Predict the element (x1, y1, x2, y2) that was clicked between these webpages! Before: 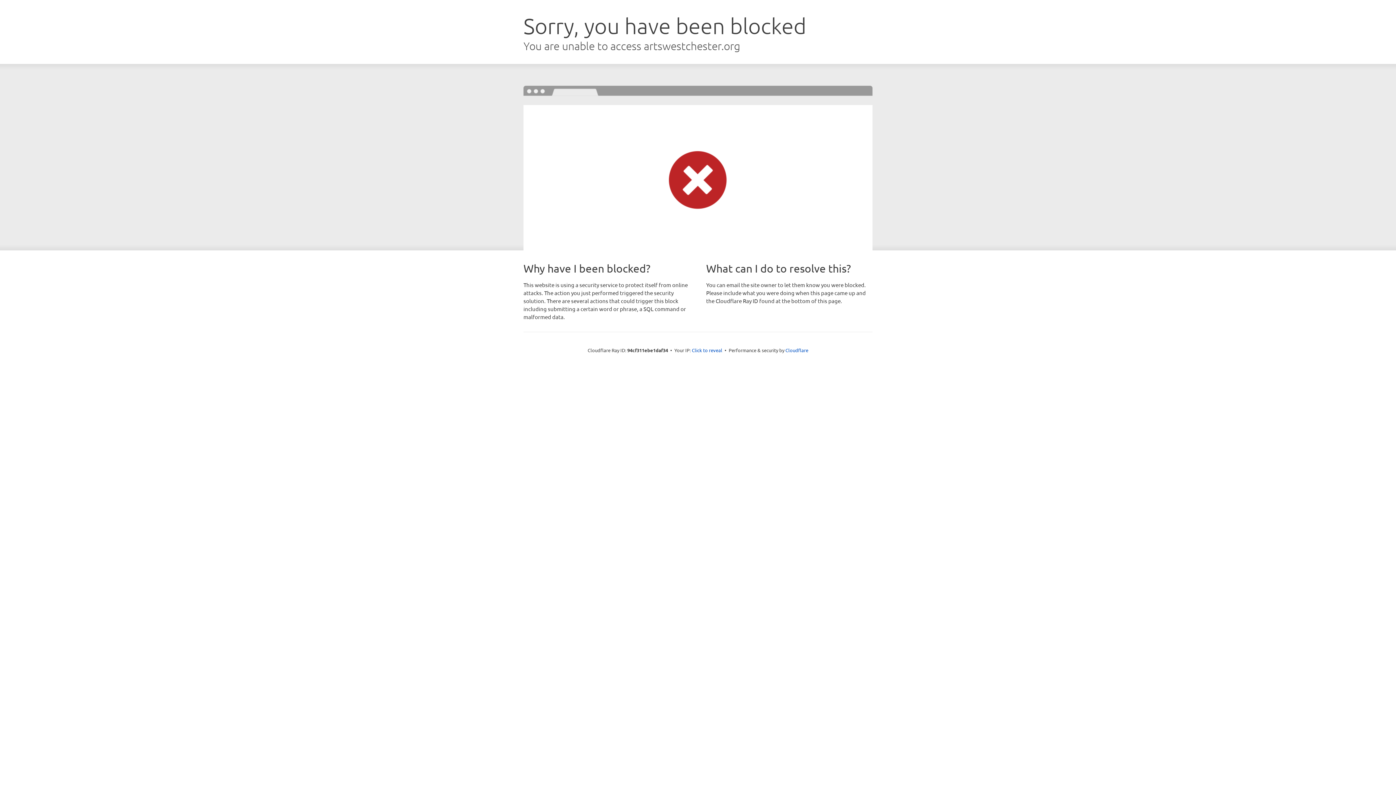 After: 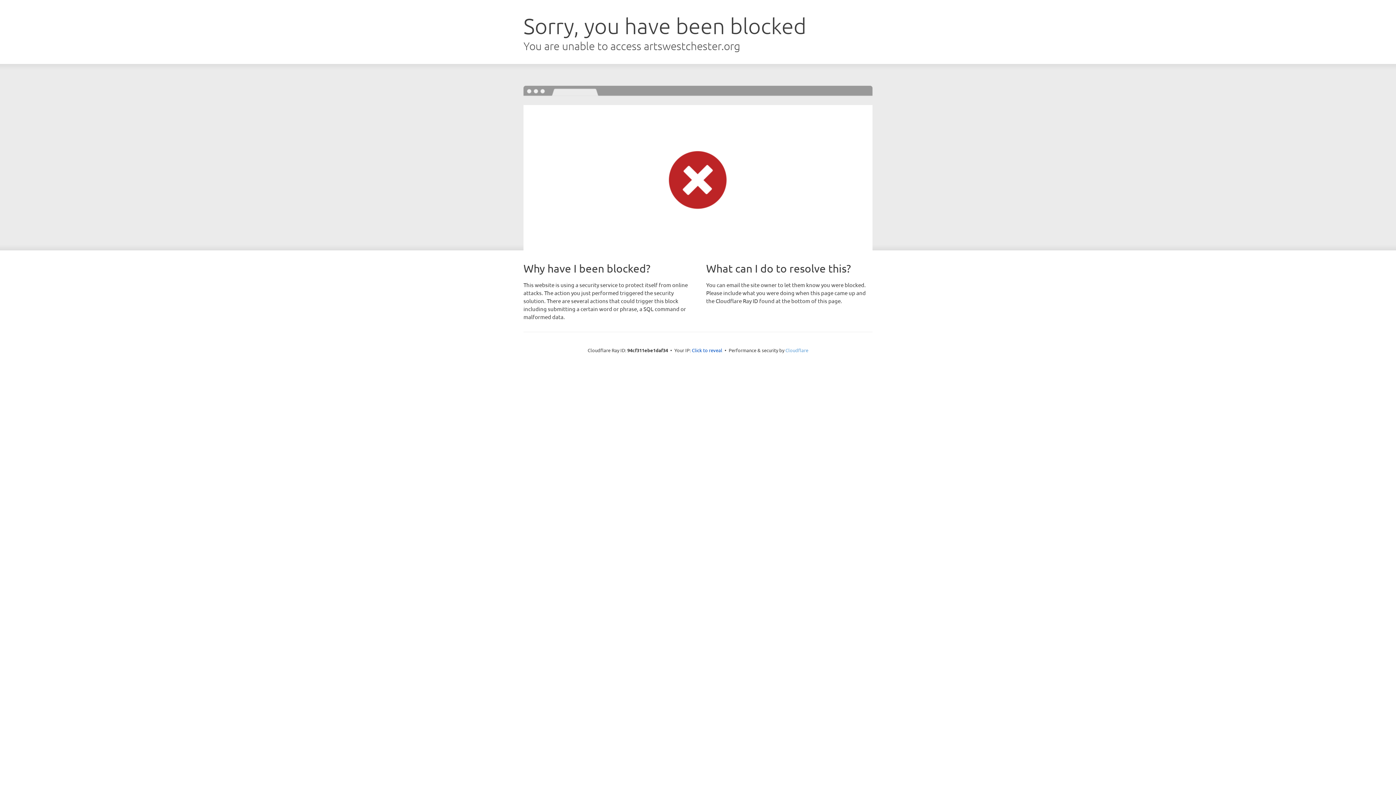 Action: bbox: (785, 347, 808, 353) label: Cloudflare